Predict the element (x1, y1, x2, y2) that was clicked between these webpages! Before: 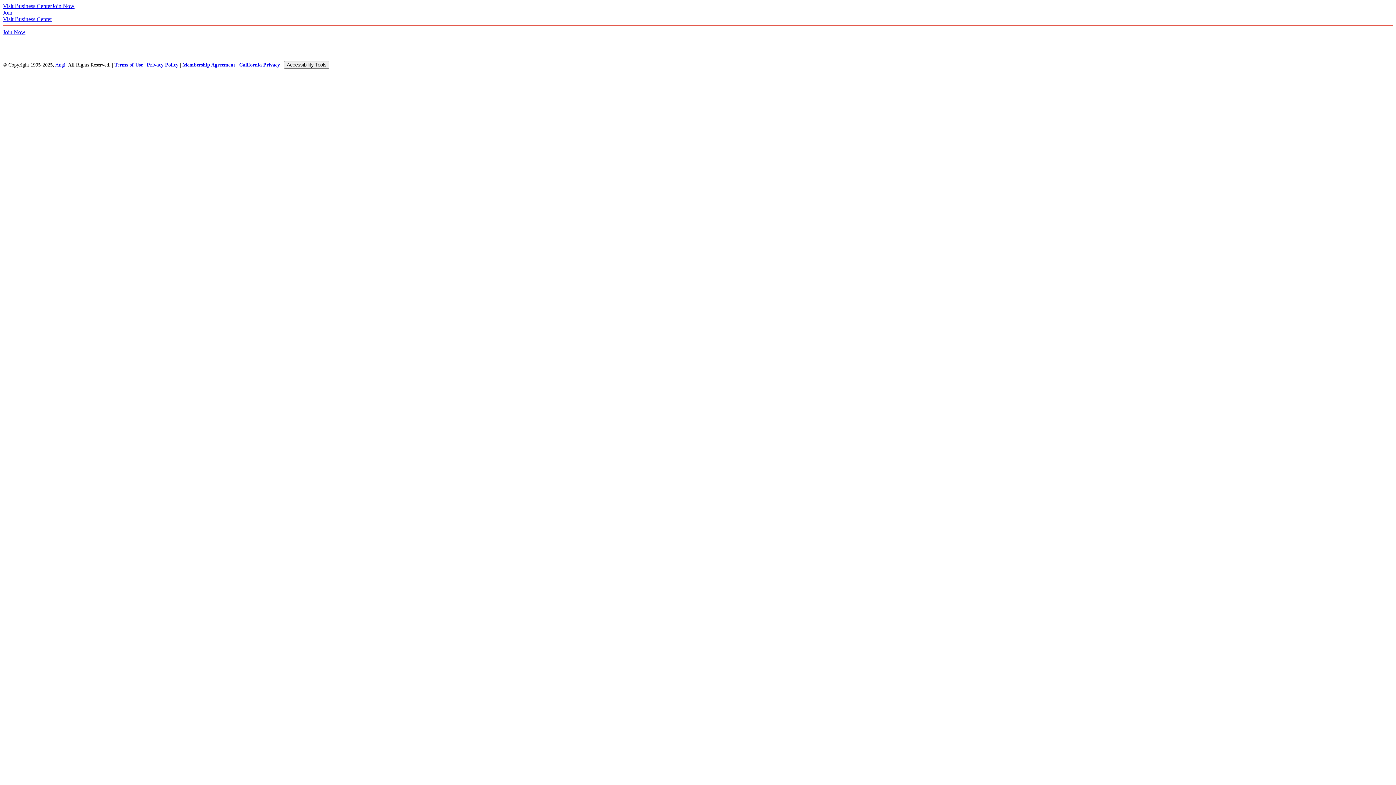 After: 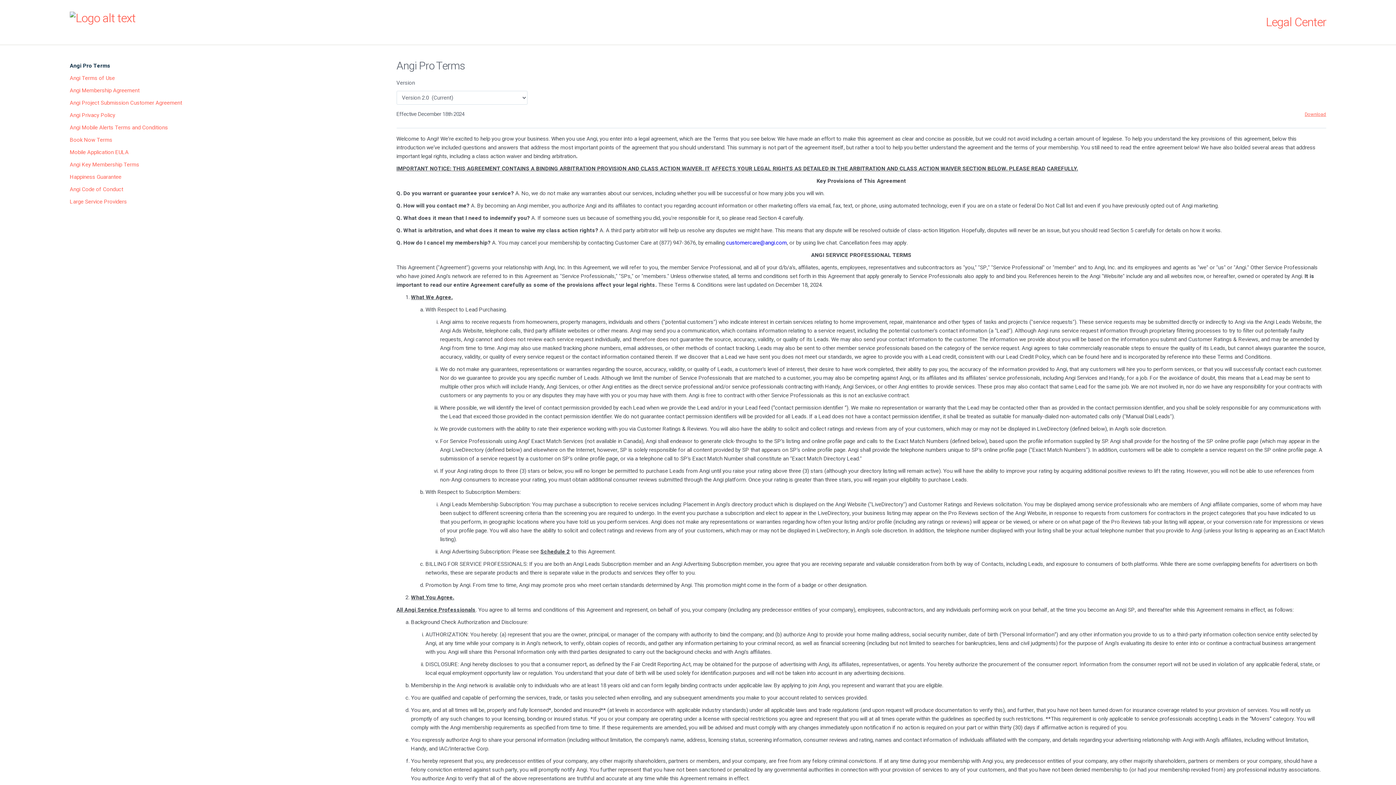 Action: bbox: (239, 62, 280, 67) label: California Privacy